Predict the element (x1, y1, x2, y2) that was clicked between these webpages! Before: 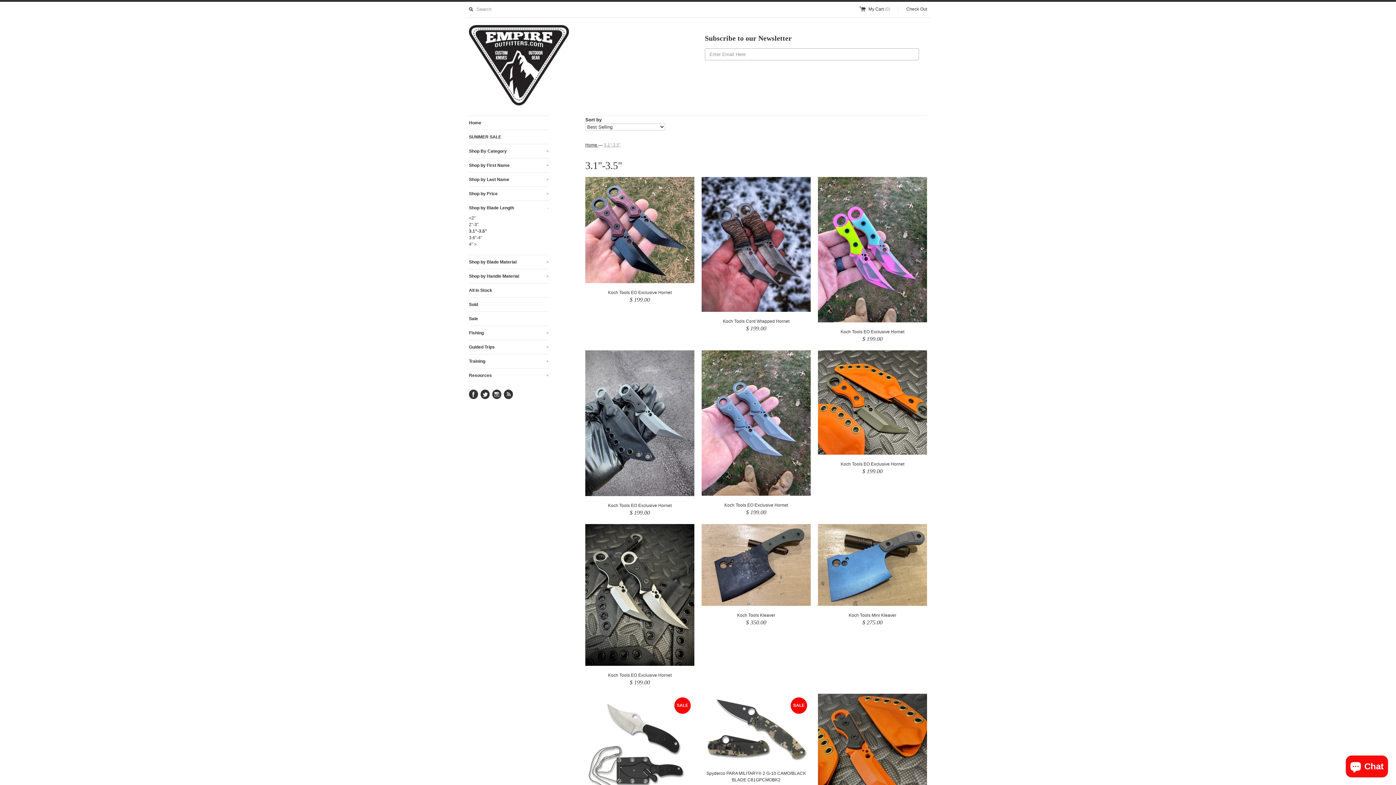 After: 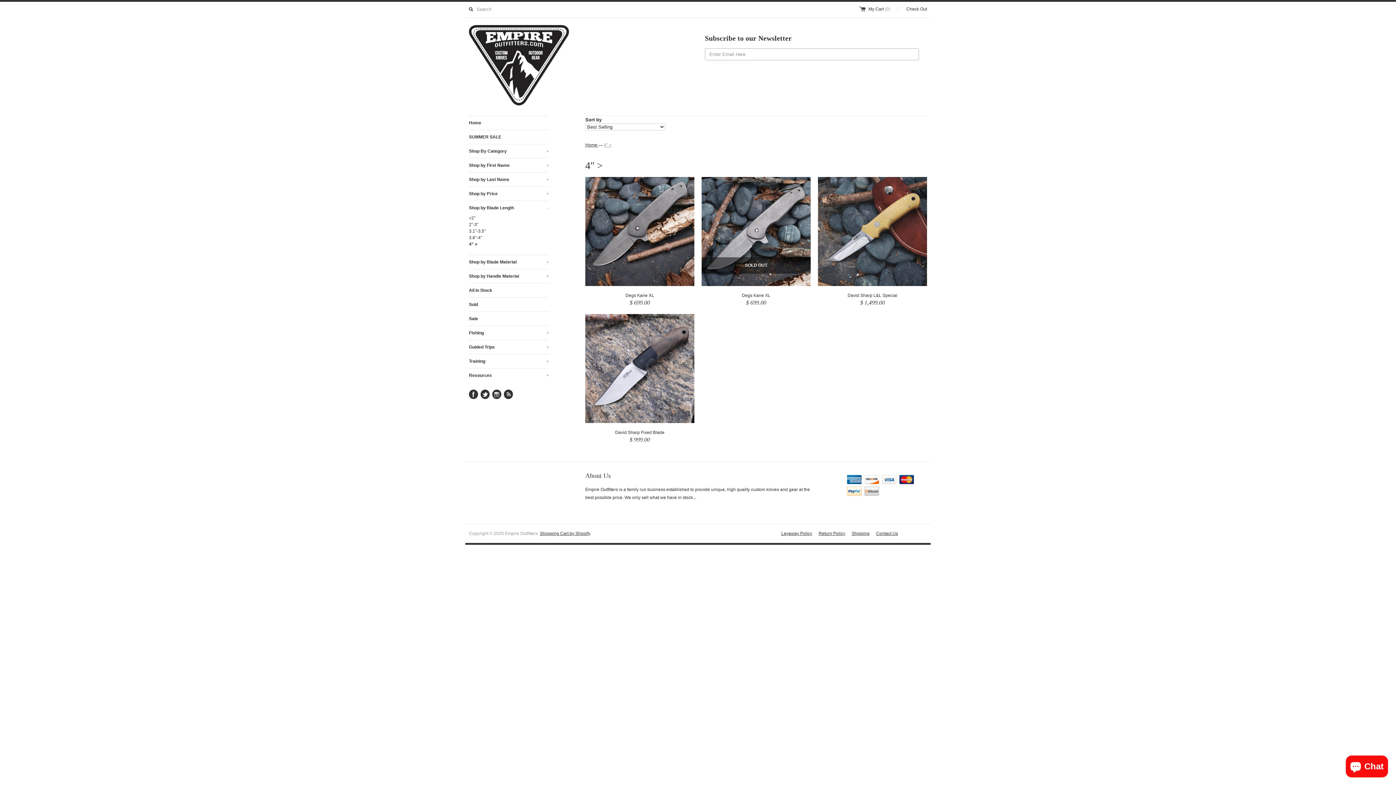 Action: label: 4" > bbox: (469, 241, 549, 247)